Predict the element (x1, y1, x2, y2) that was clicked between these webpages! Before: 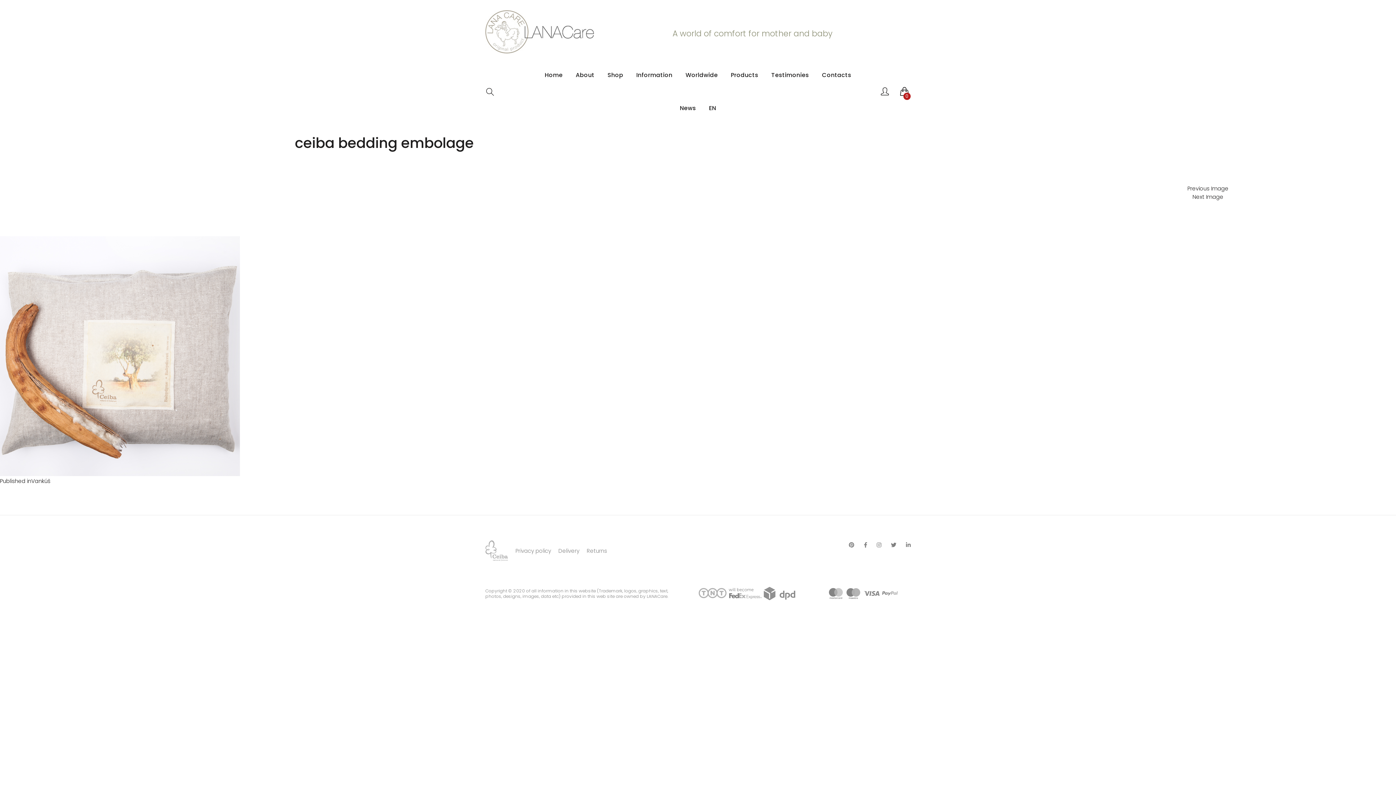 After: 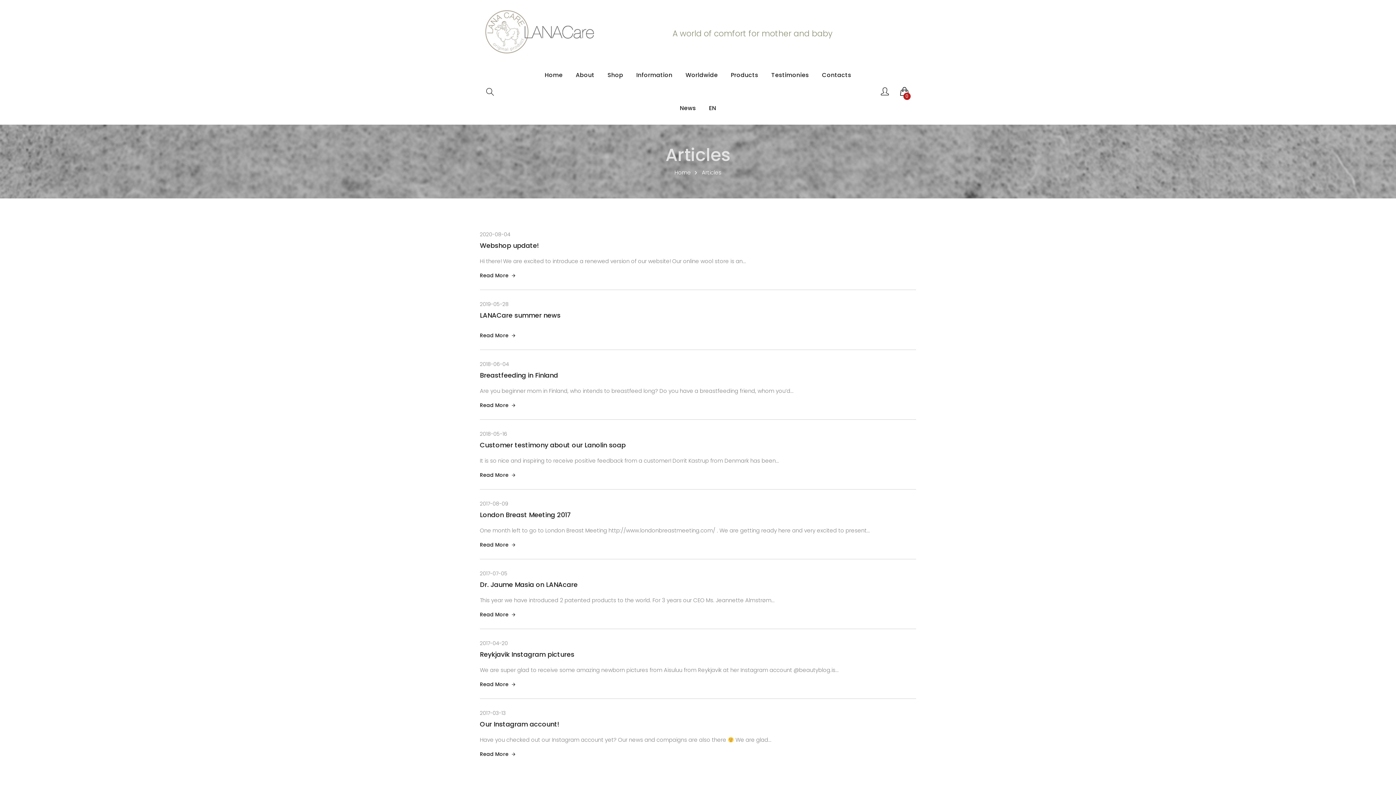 Action: bbox: (680, 103, 696, 113) label: News